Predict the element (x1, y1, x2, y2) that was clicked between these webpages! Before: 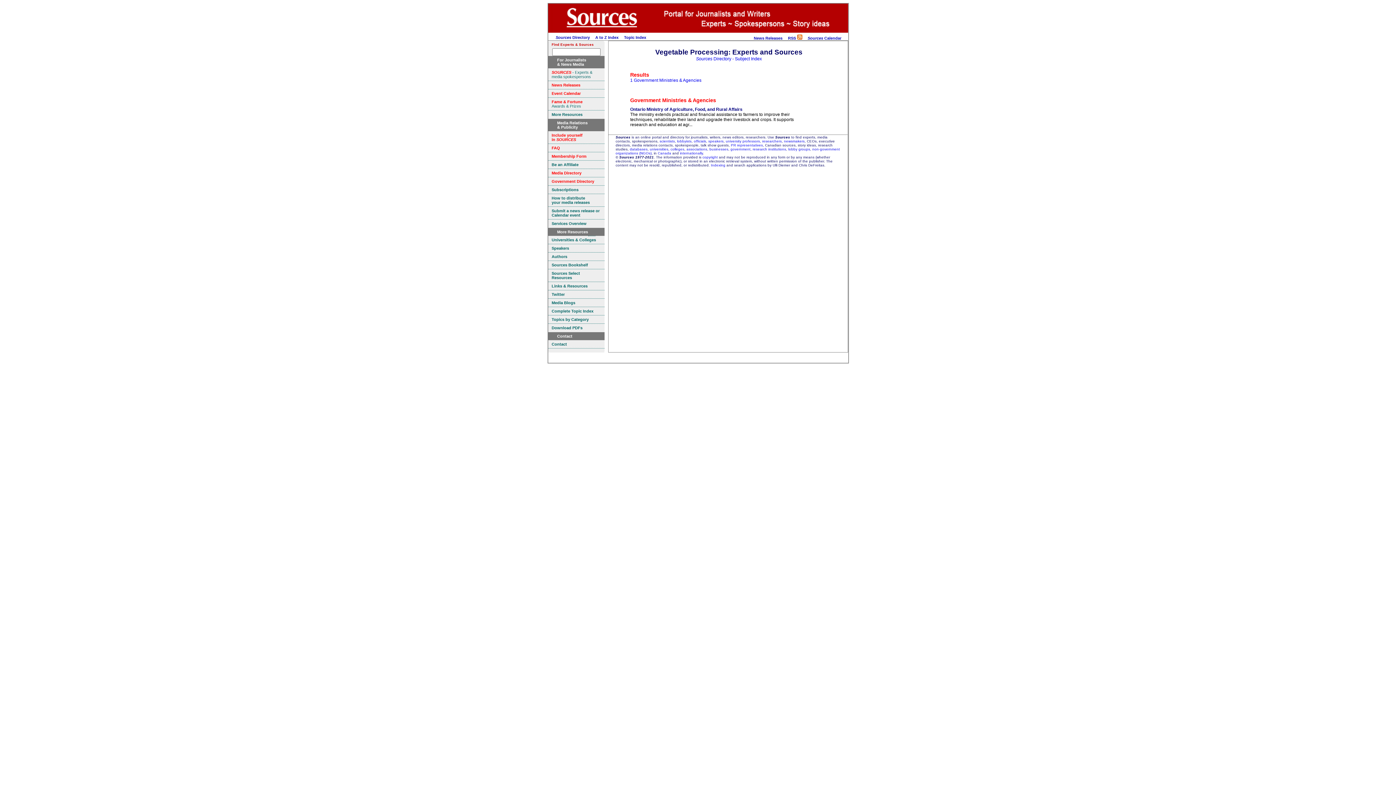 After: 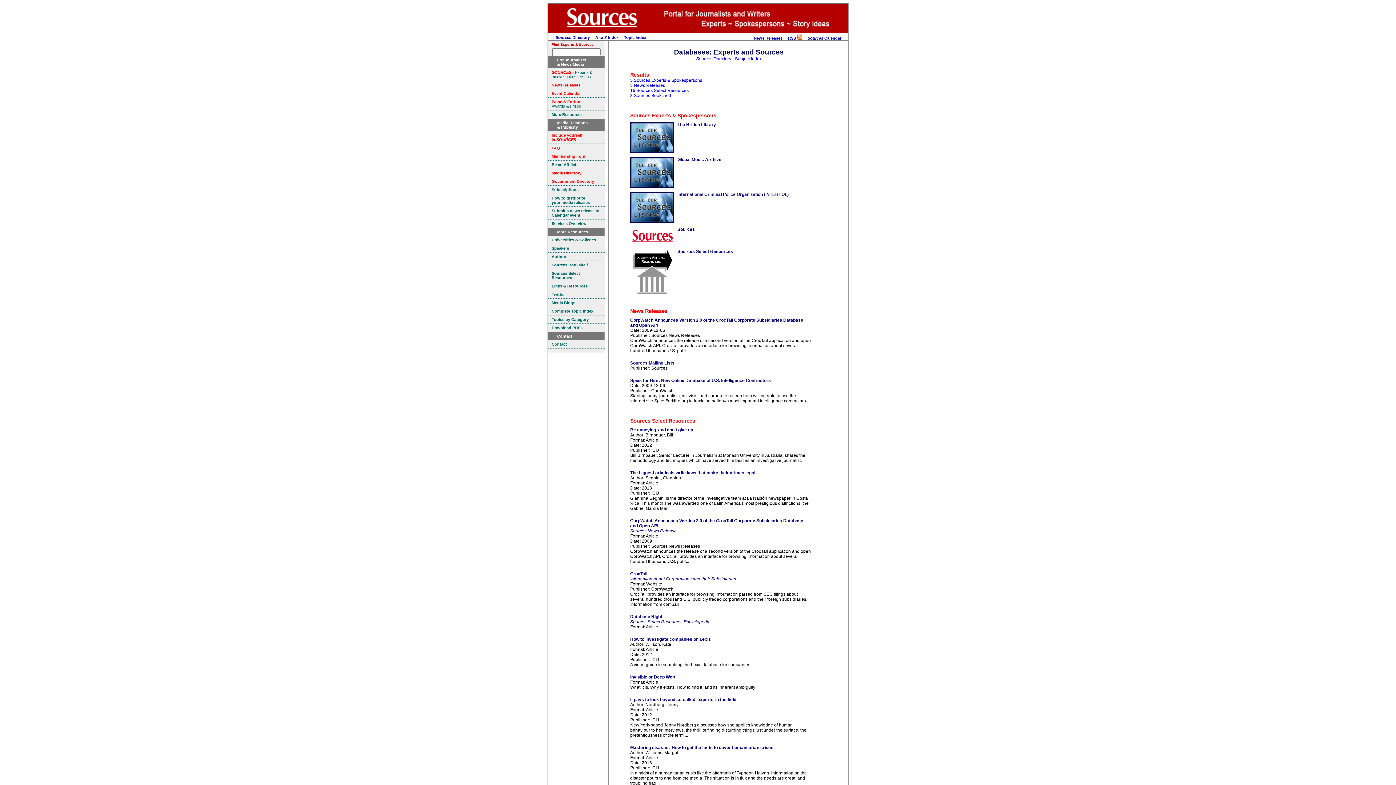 Action: bbox: (630, 147, 647, 151) label: databases